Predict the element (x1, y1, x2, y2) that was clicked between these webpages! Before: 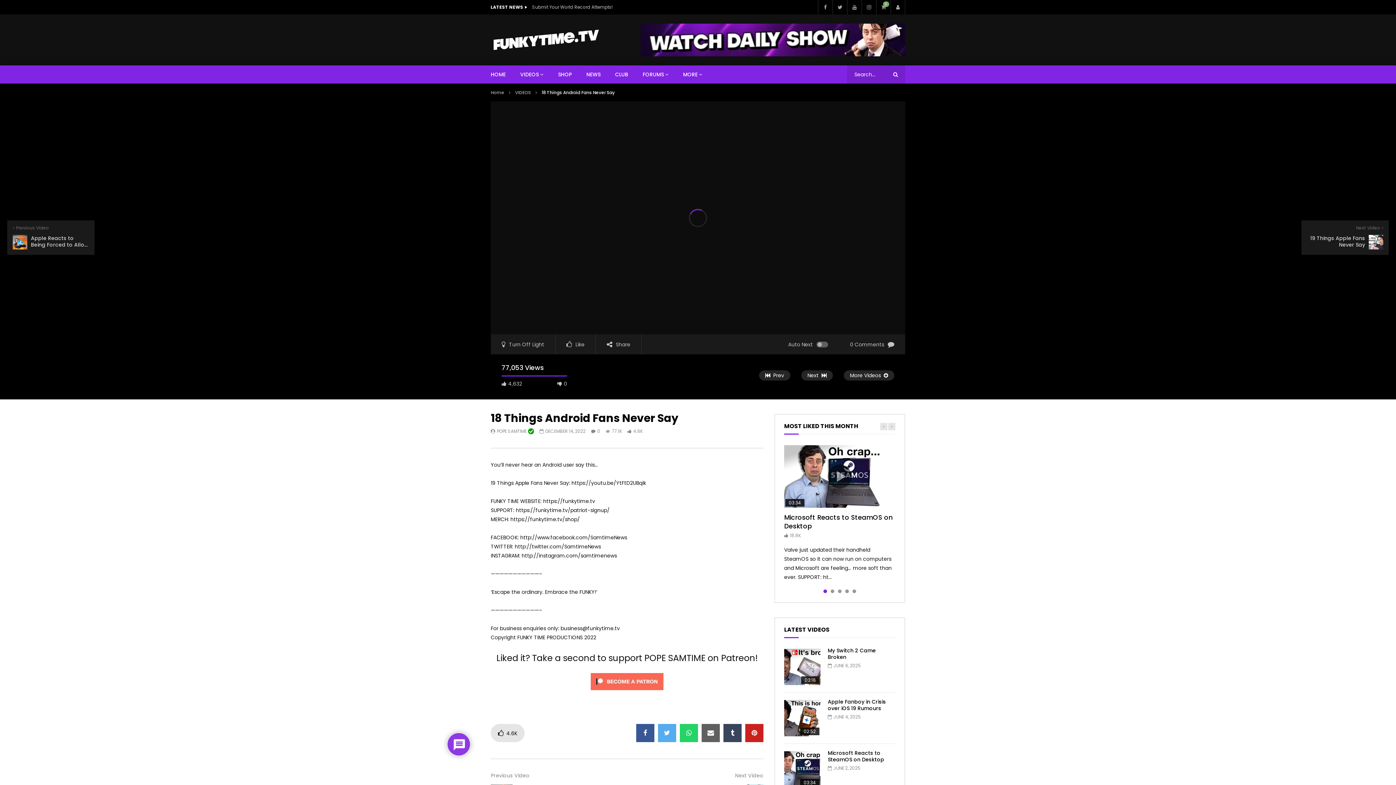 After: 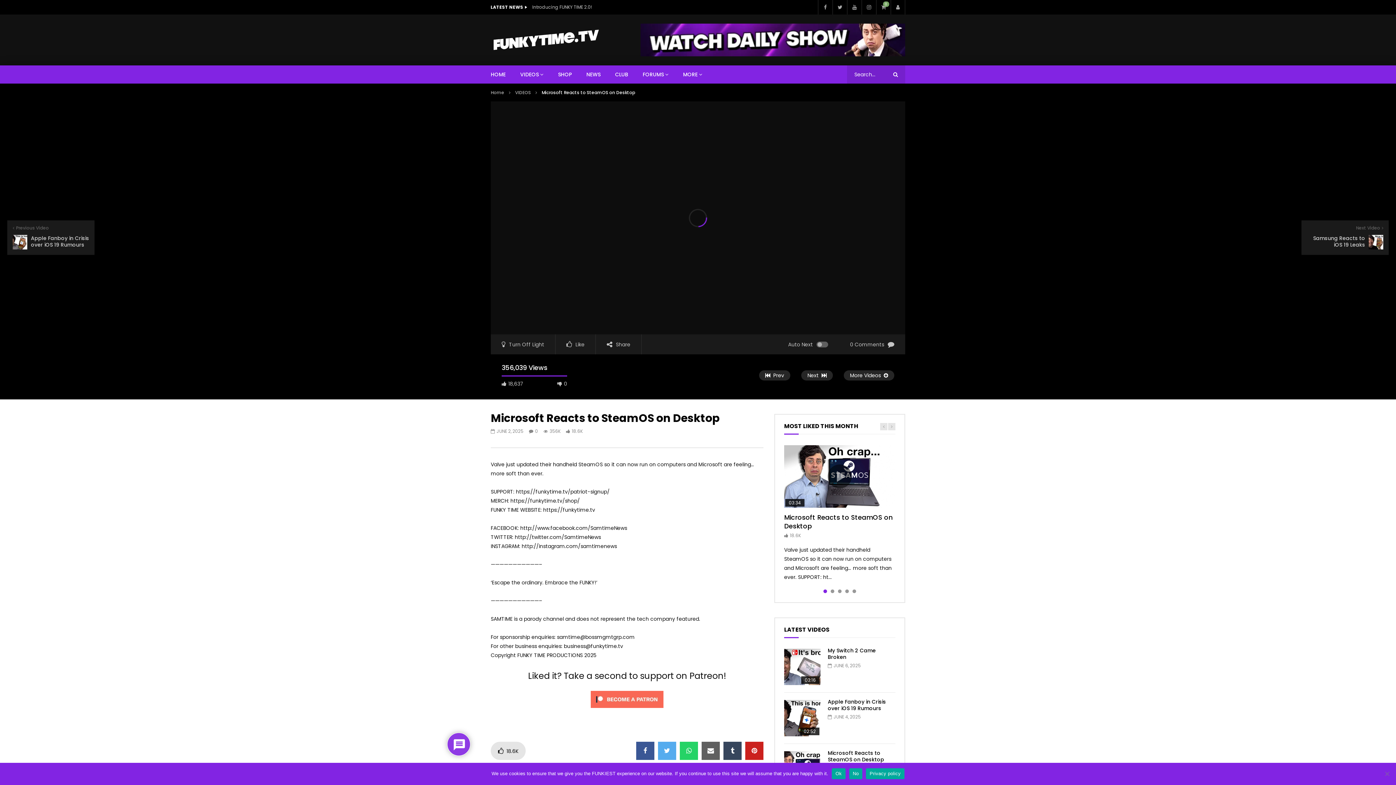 Action: label: Microsoft Reacts to SteamOS on Desktop bbox: (828, 749, 884, 763)